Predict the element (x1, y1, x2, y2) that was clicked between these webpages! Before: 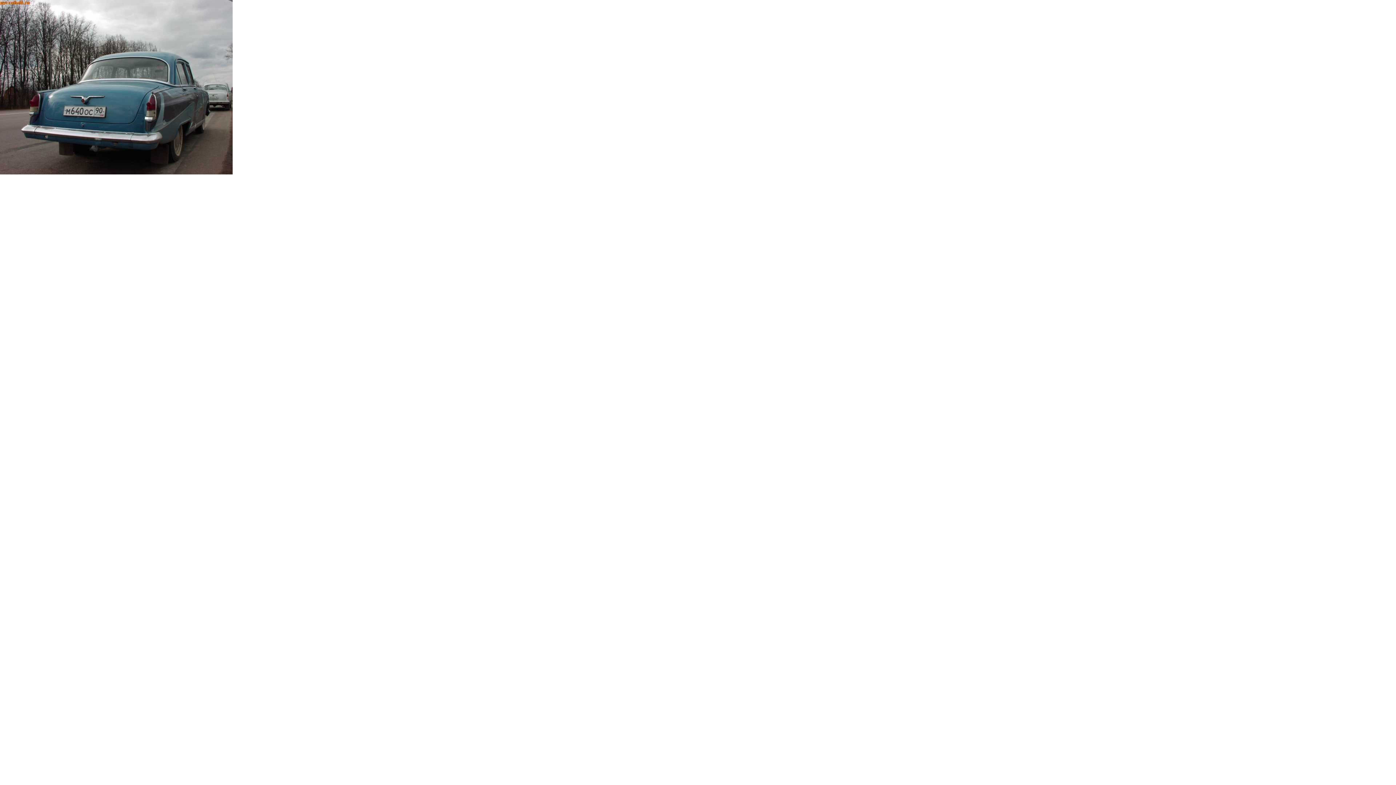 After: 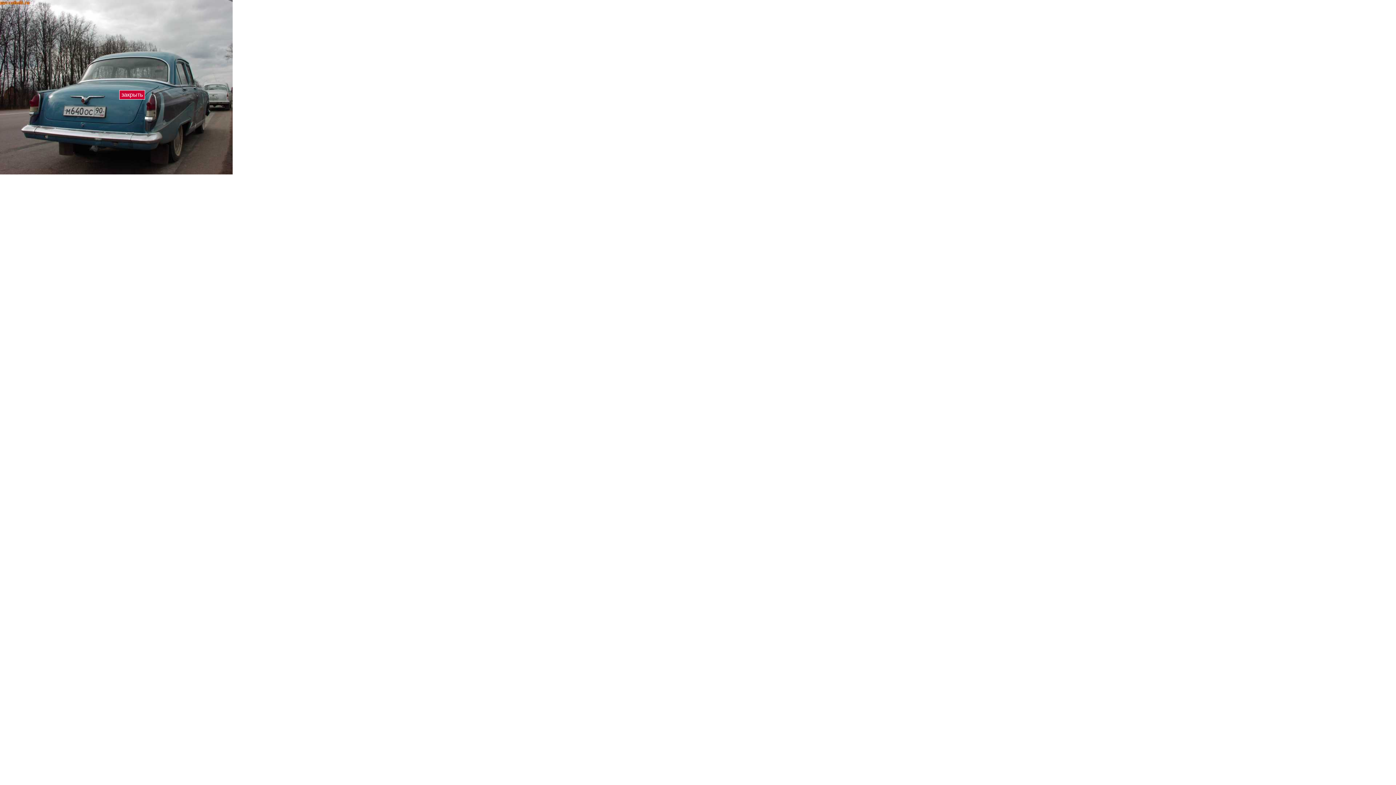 Action: bbox: (0, 169, 232, 175)